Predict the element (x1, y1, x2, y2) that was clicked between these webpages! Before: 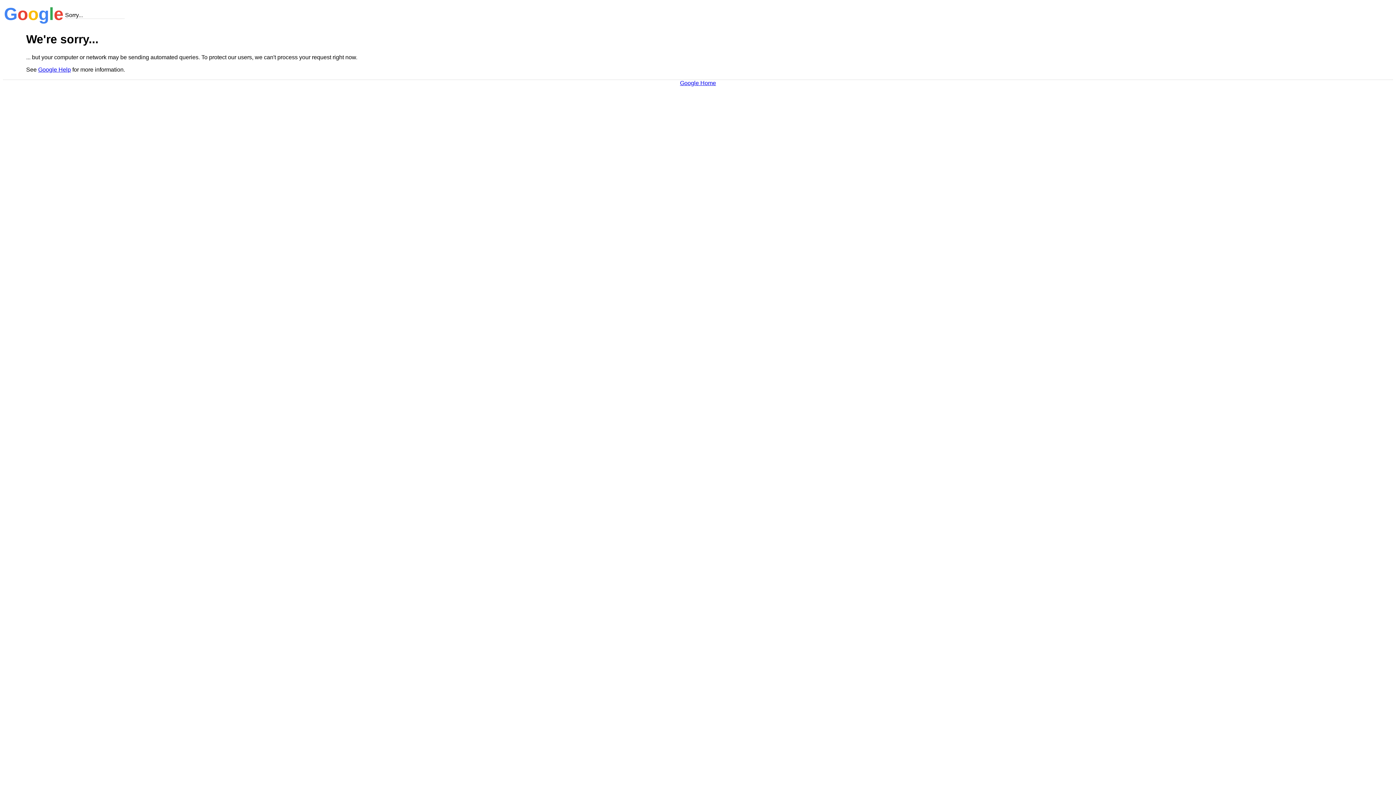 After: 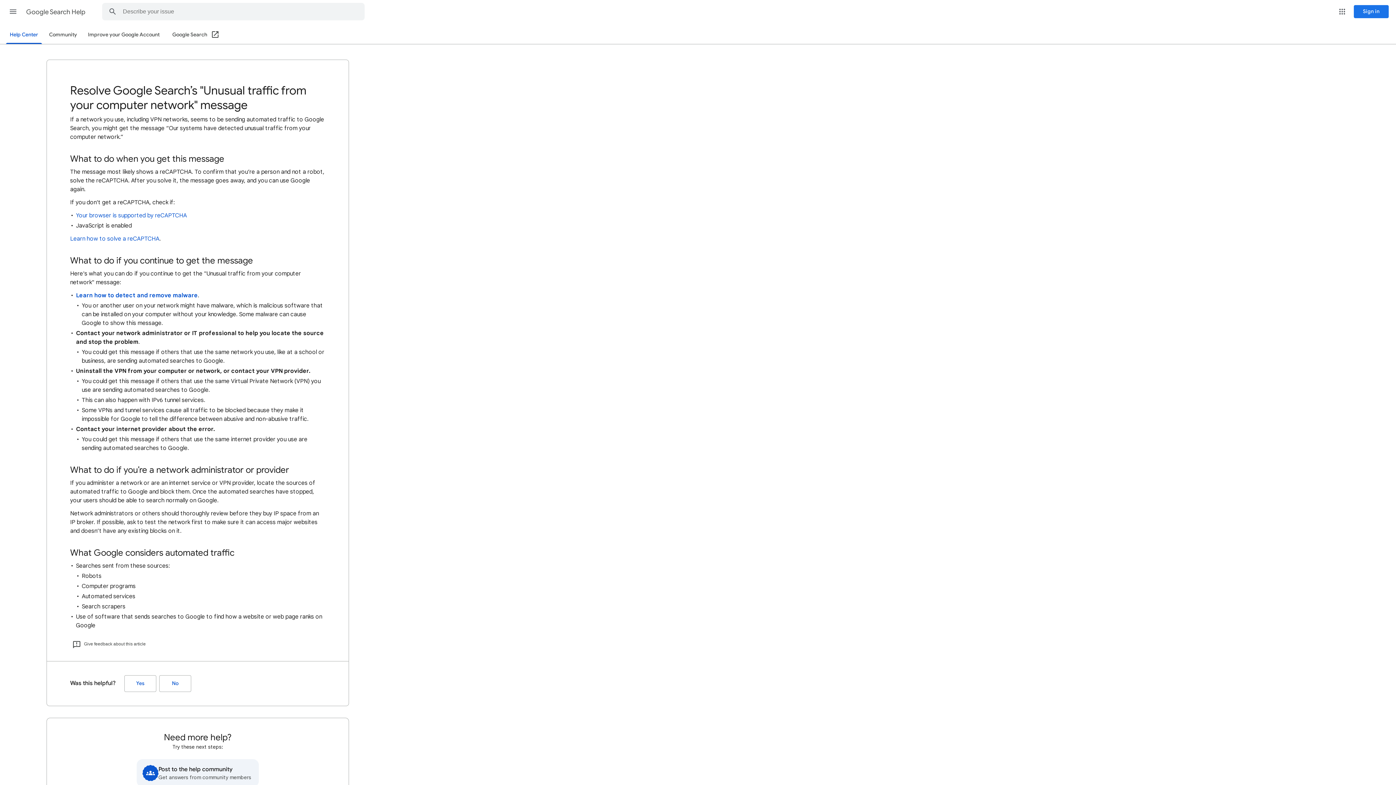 Action: bbox: (38, 66, 70, 72) label: Google Help